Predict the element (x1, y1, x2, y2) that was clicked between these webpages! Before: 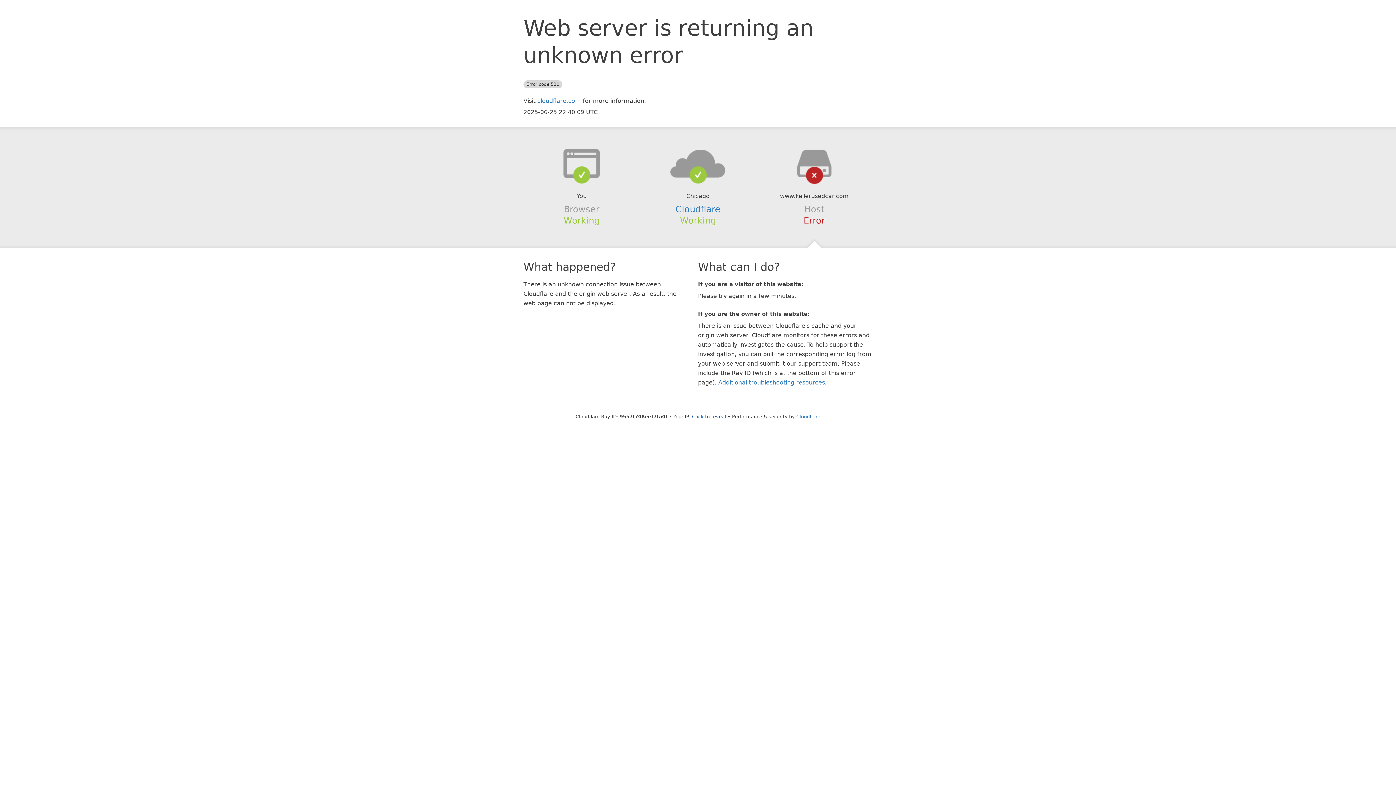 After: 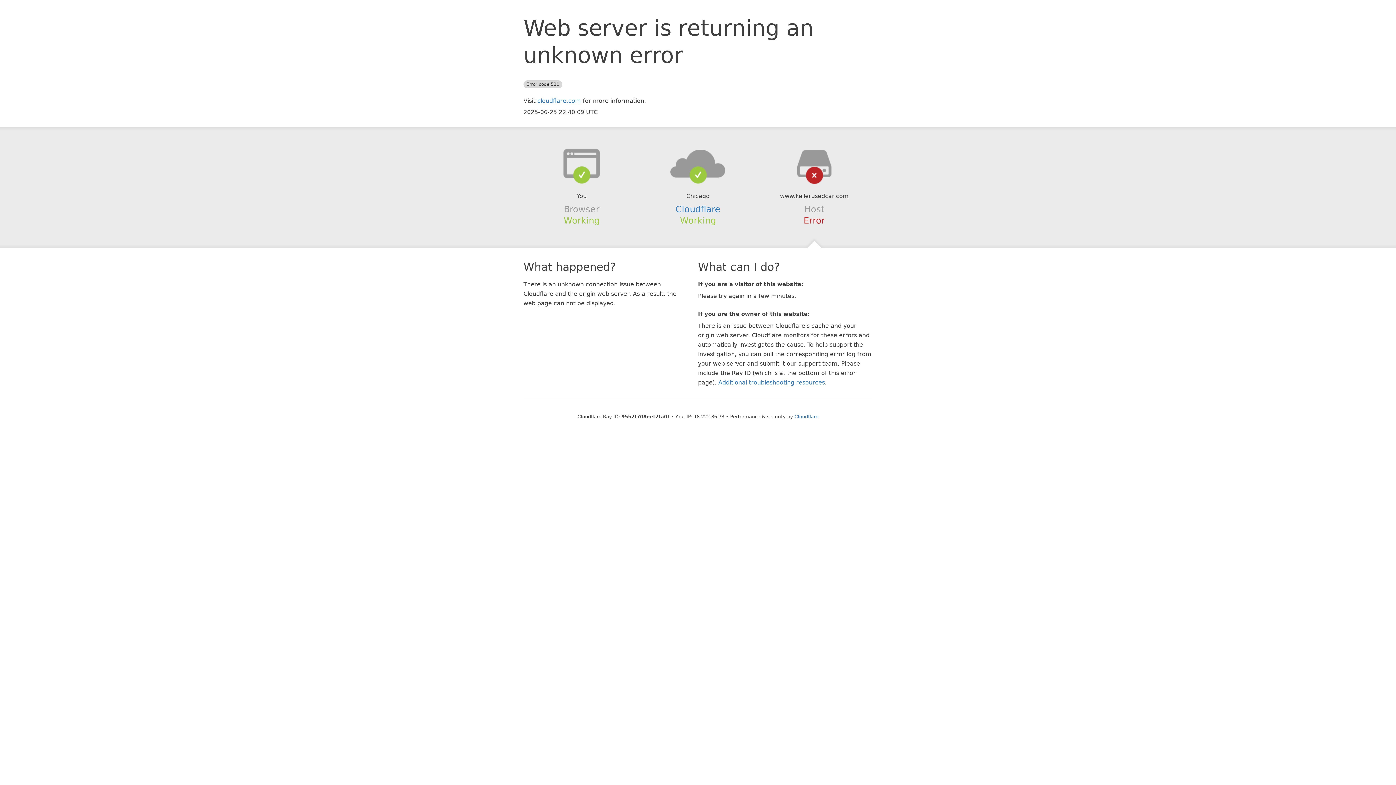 Action: bbox: (692, 414, 726, 419) label: Click to reveal